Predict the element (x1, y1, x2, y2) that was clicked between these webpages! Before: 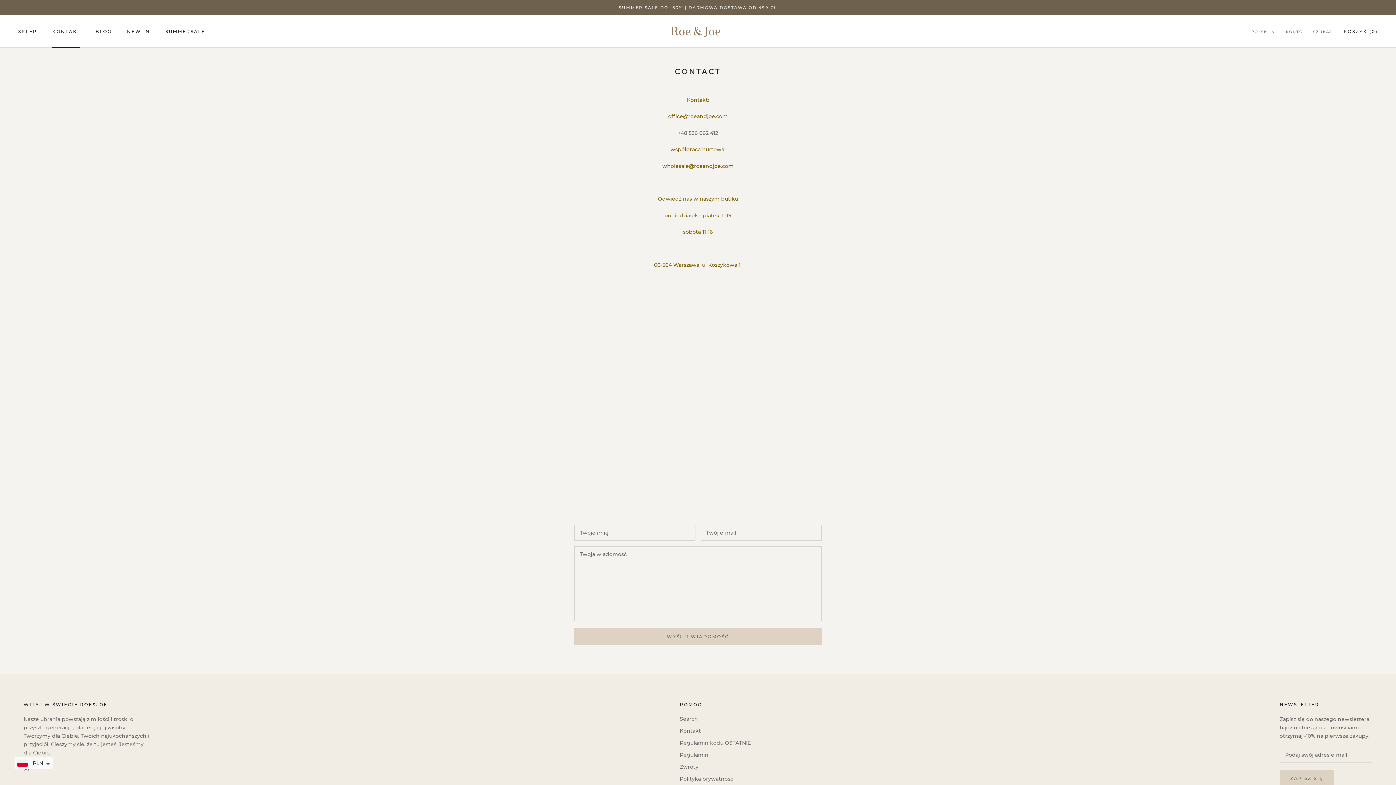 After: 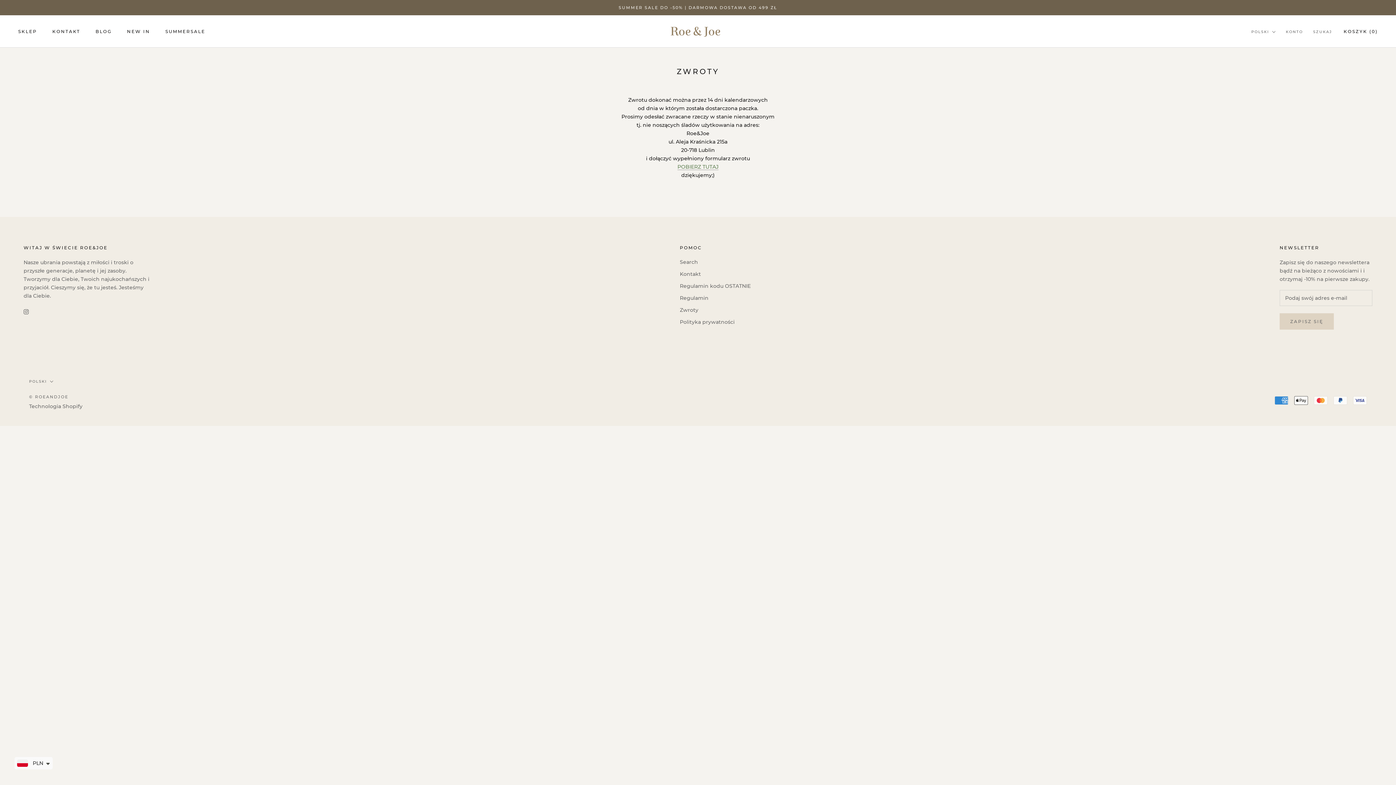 Action: bbox: (680, 763, 750, 771) label: Zwroty